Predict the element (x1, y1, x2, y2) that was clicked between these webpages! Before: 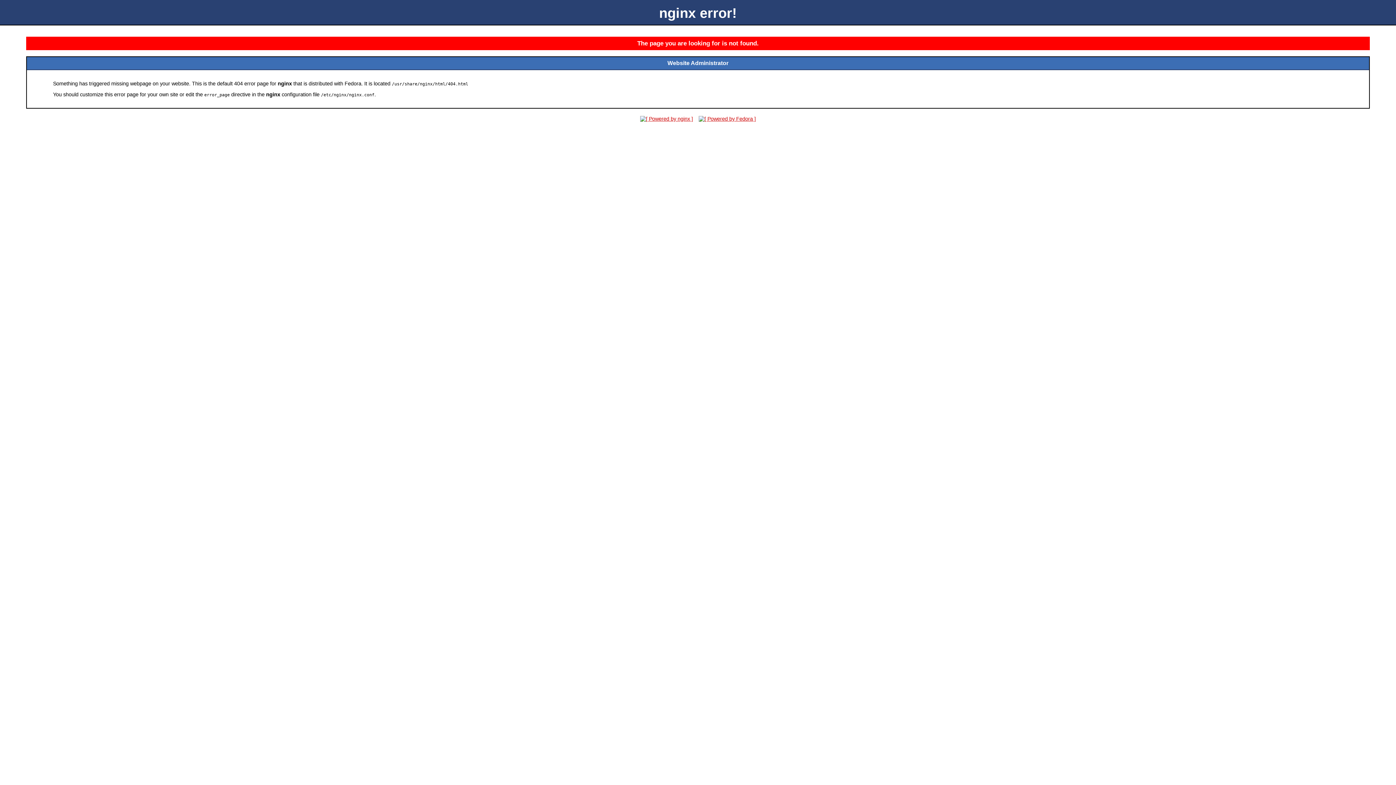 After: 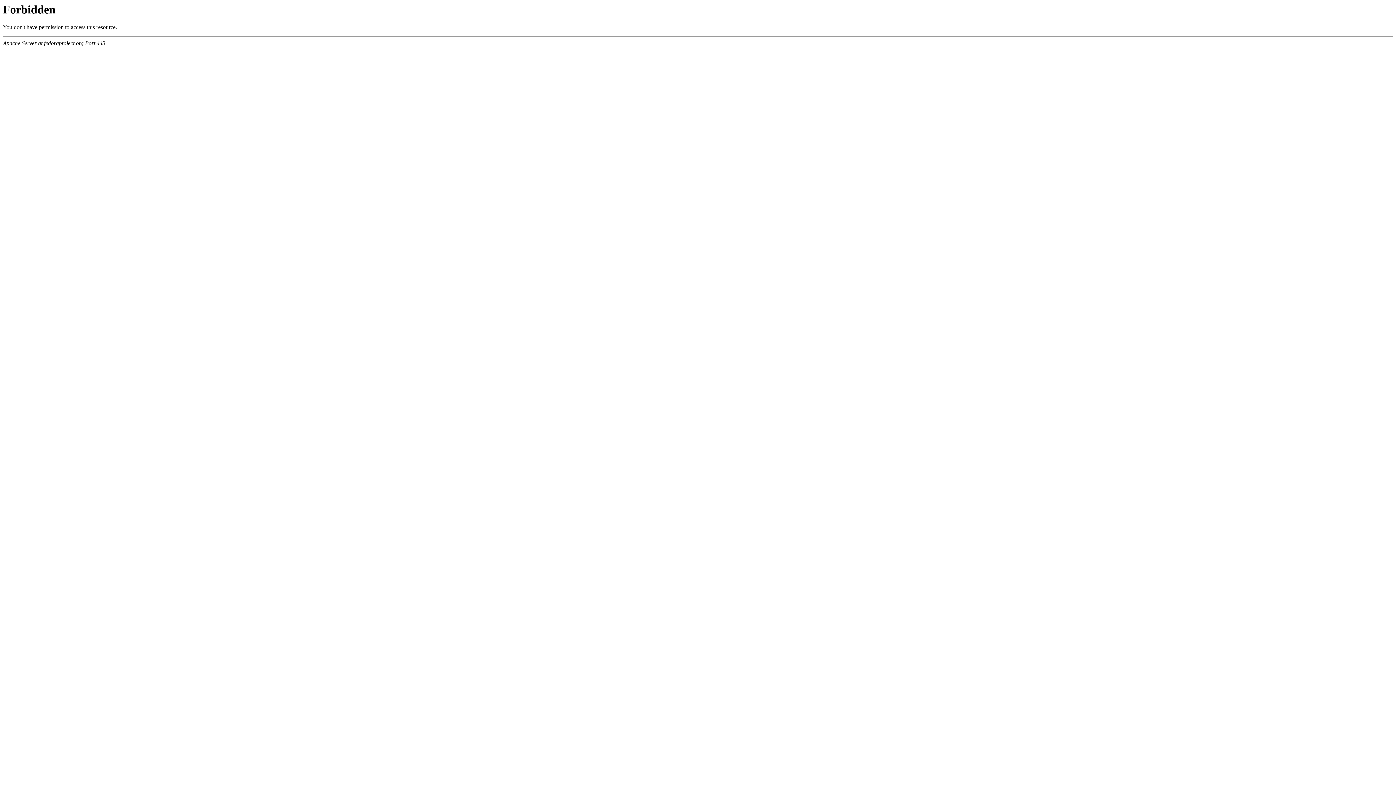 Action: bbox: (696, 116, 758, 121)